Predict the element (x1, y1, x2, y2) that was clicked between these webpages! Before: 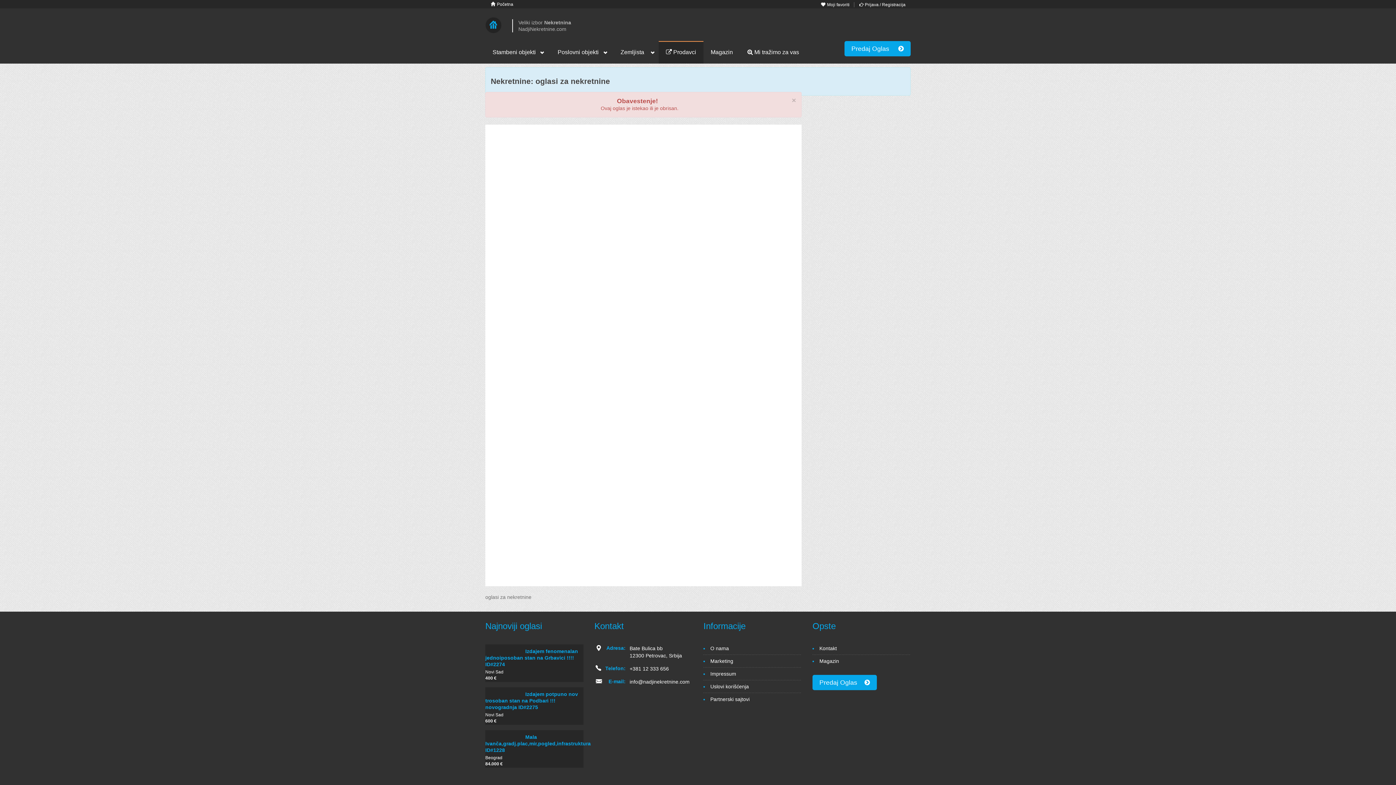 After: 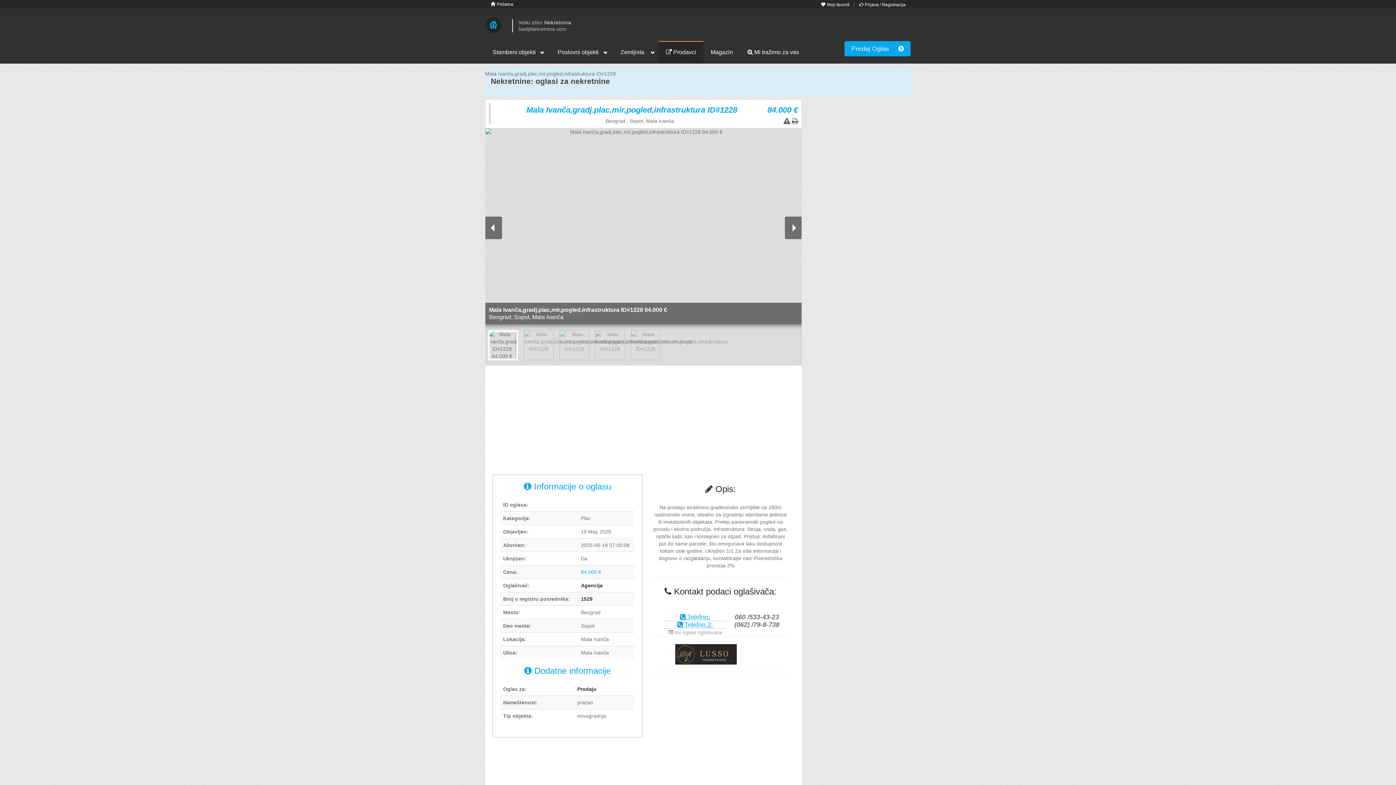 Action: bbox: (485, 734, 590, 753) label: Mala Ivanča,gradj.plac,mir,pogled,infrastruktura ID#1228